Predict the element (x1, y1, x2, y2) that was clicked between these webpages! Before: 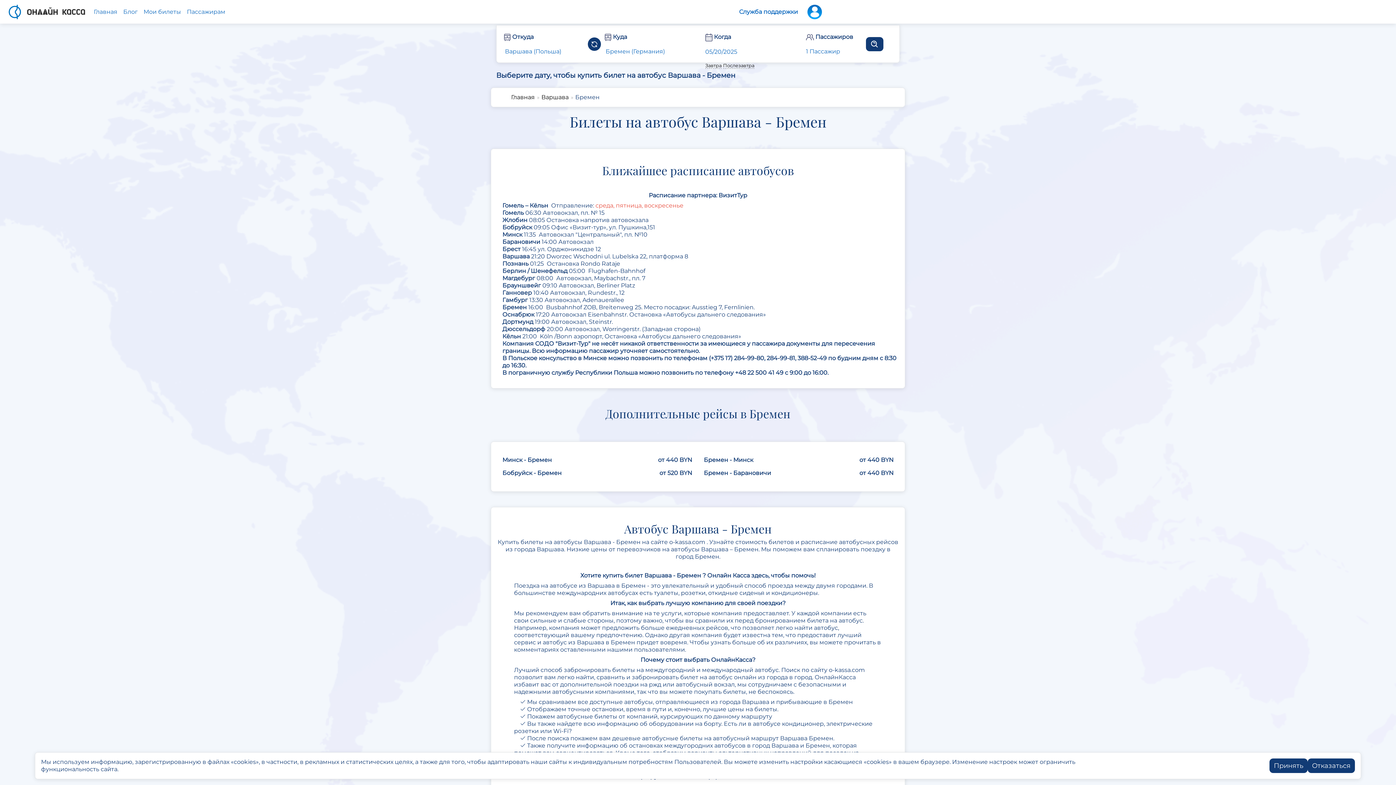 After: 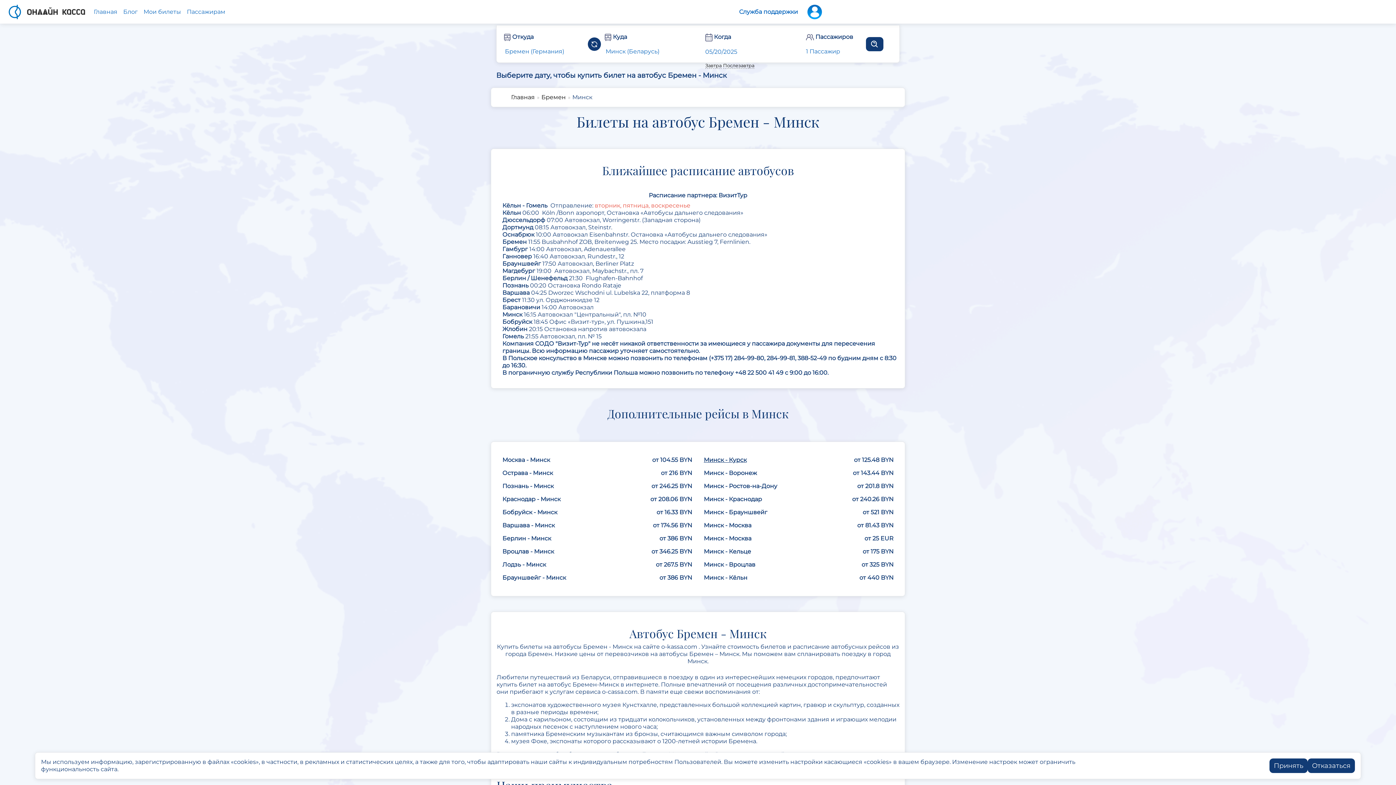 Action: label: Бремен - Минск
от 440 BYN bbox: (704, 456, 753, 463)